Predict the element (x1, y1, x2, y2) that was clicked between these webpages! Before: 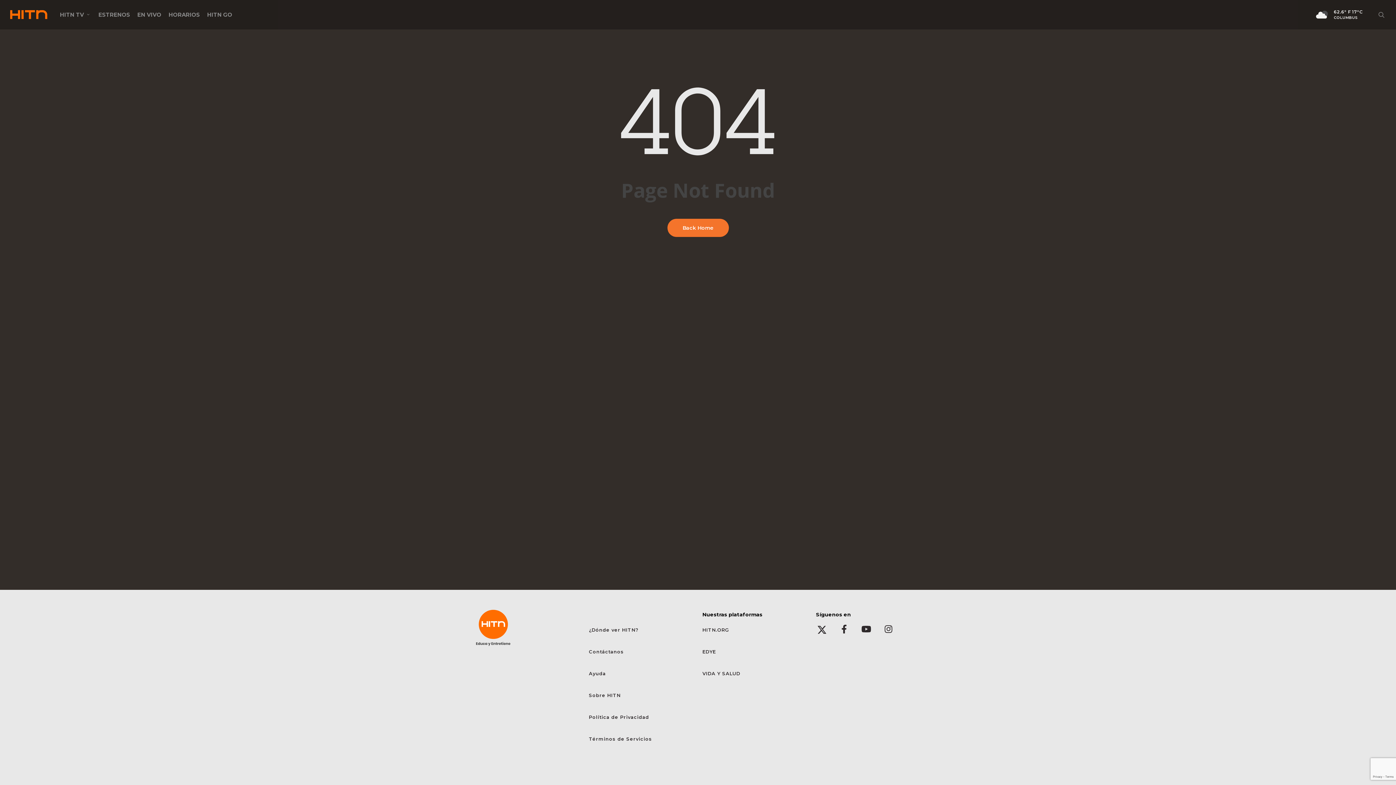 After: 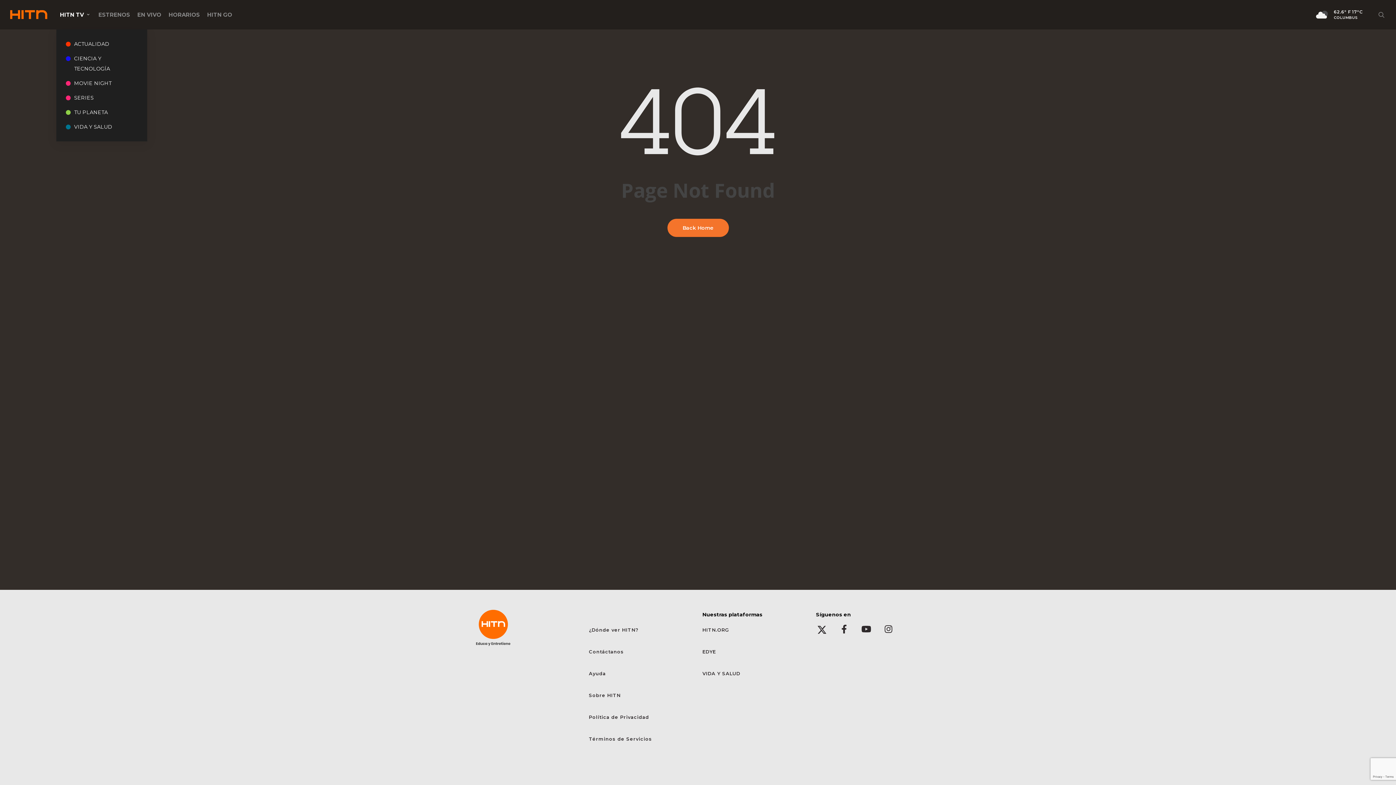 Action: label: HITN TV bbox: (59, 12, 91, 17)